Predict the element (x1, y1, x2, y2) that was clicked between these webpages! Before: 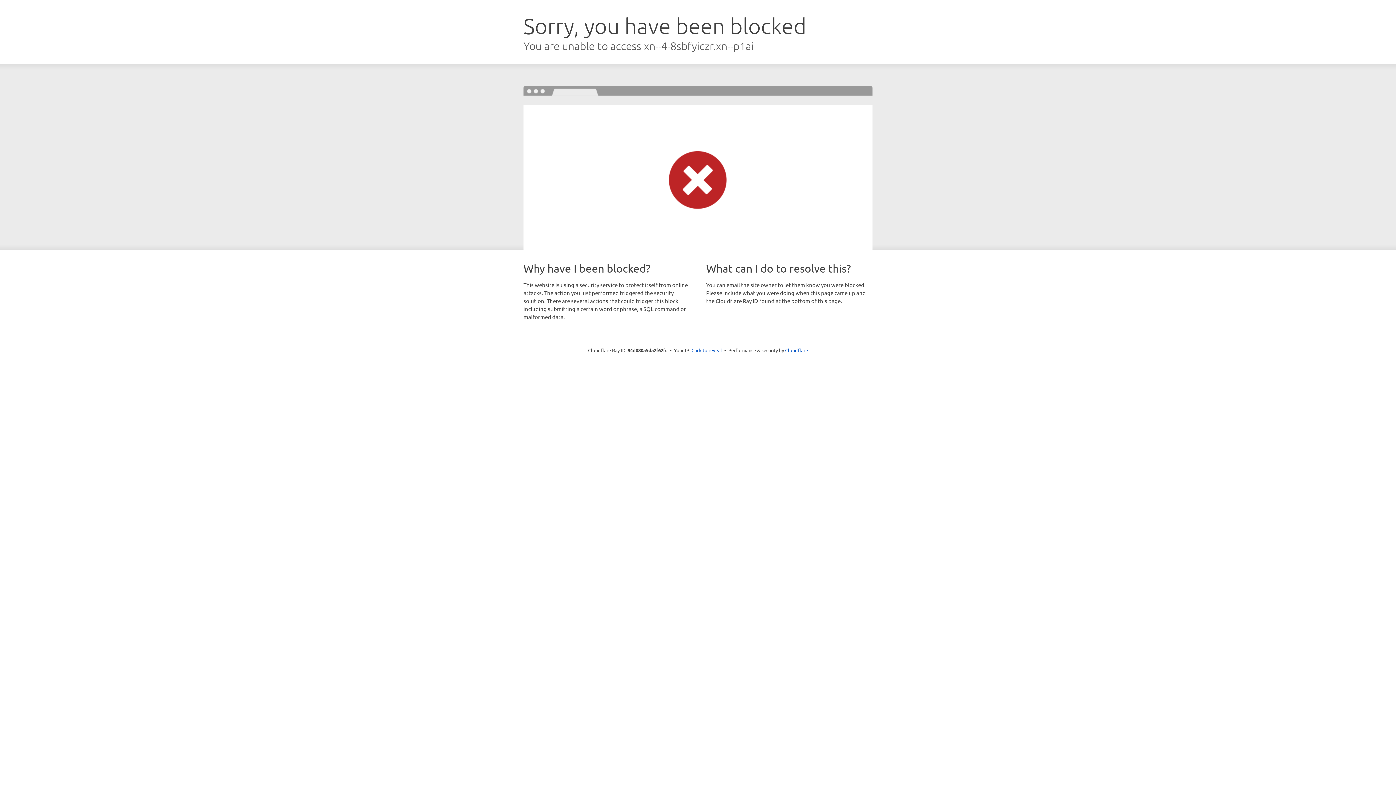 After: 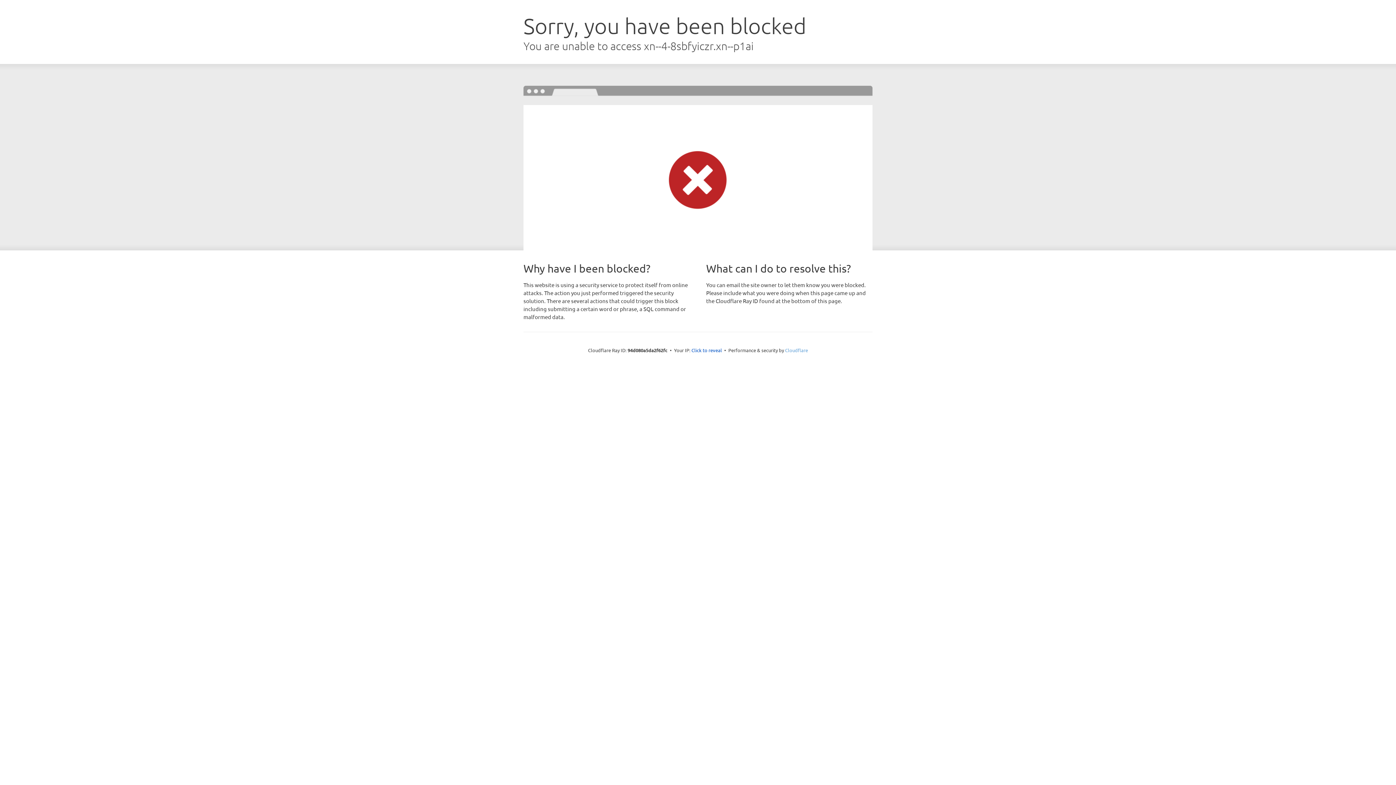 Action: label: Cloudflare bbox: (785, 347, 808, 353)